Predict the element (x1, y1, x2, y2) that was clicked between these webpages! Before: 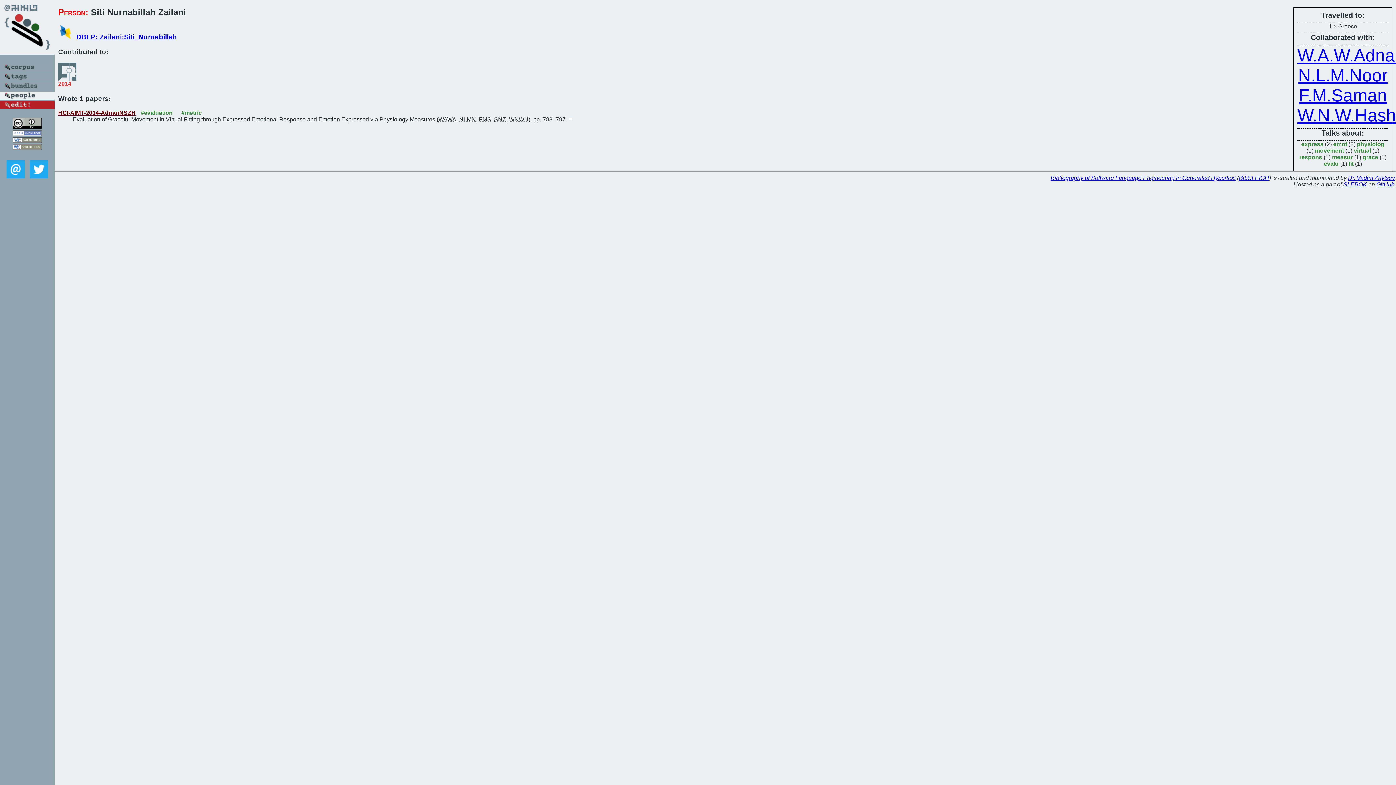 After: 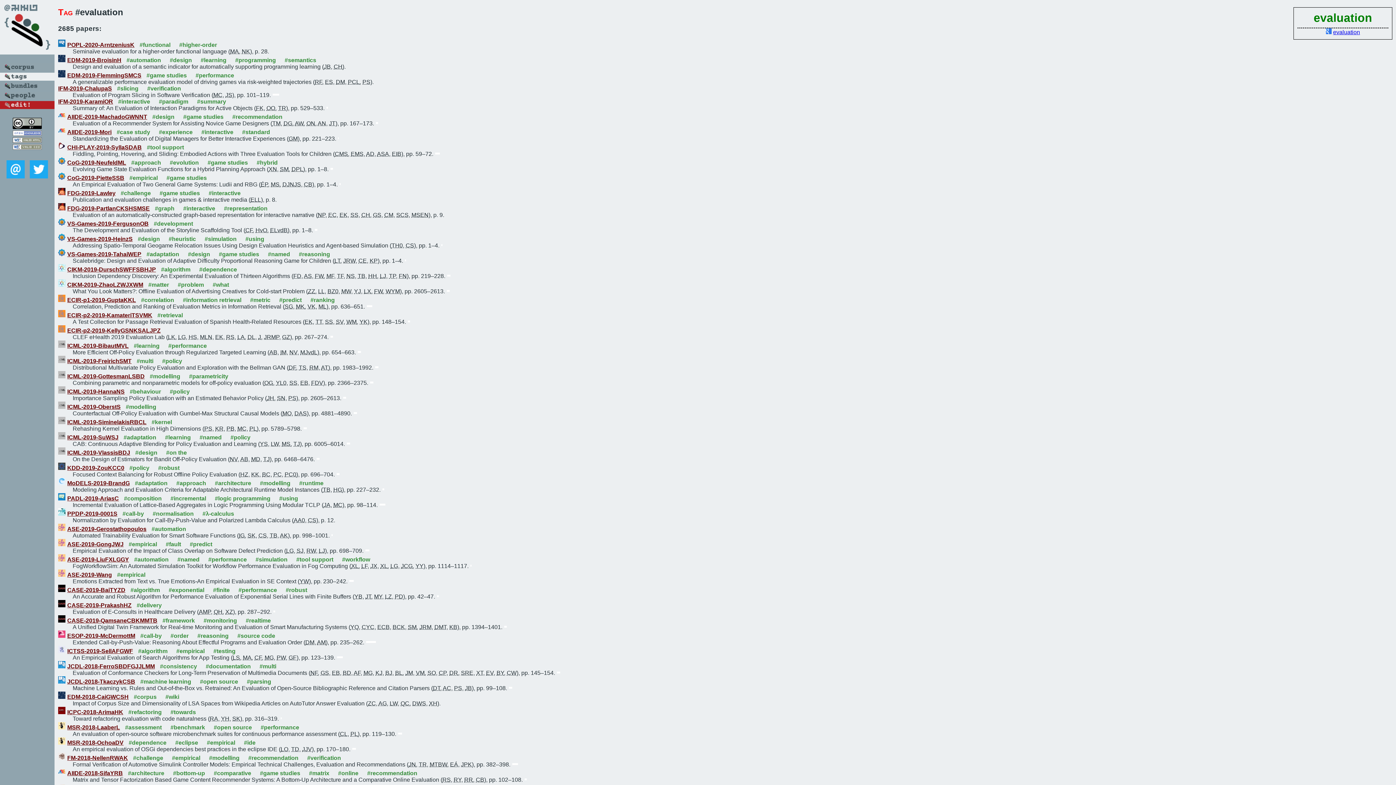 Action: label: #evaluation bbox: (140, 109, 172, 115)